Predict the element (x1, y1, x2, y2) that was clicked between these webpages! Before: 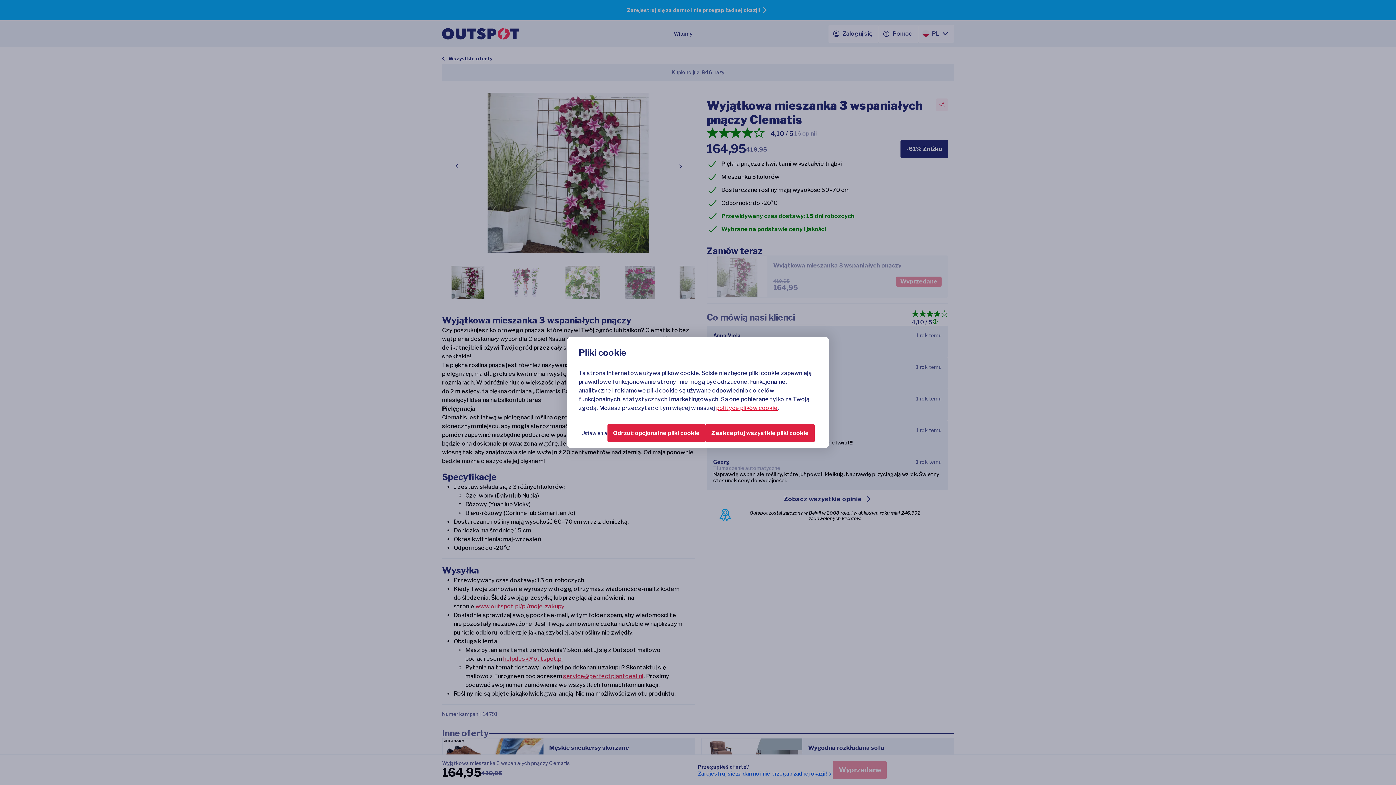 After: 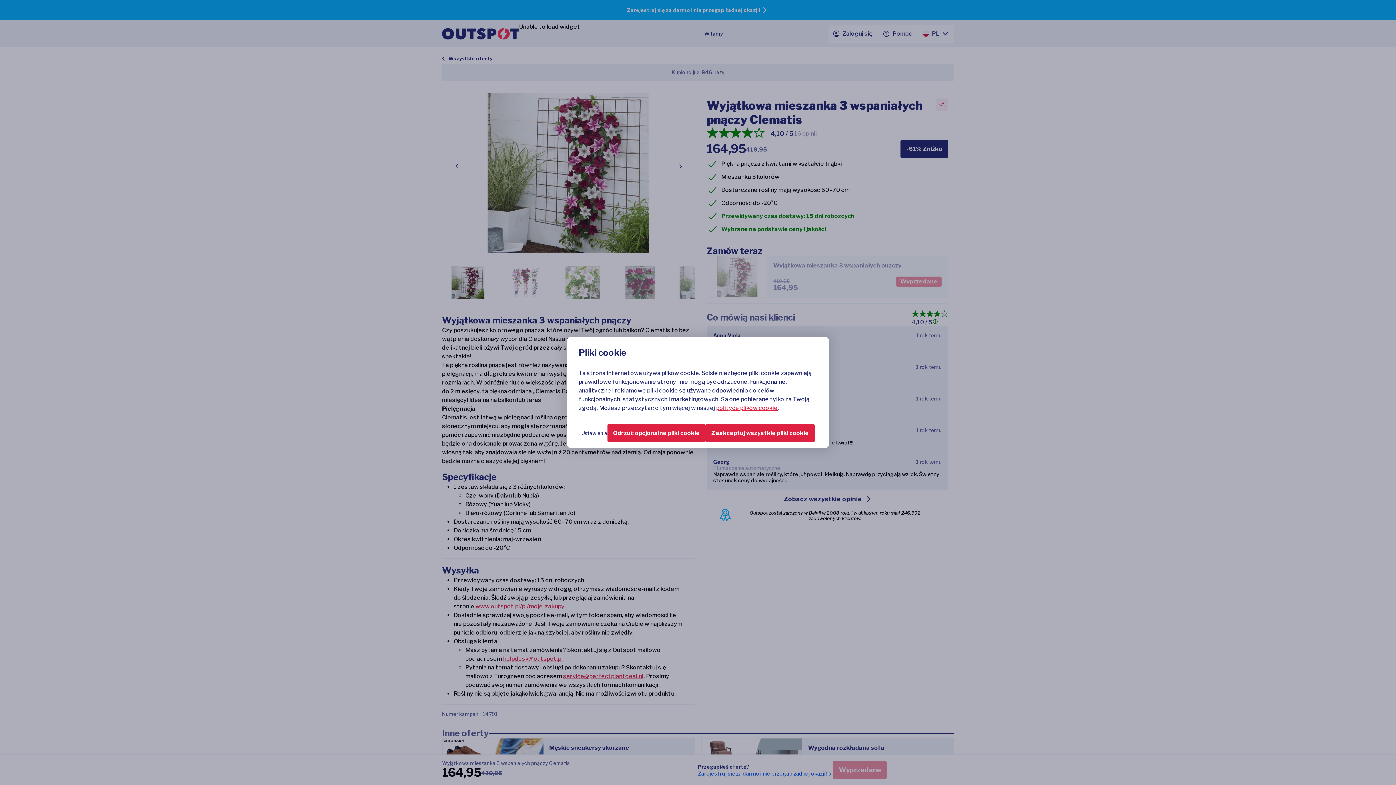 Action: label: polityce plików cookie bbox: (716, 404, 777, 411)